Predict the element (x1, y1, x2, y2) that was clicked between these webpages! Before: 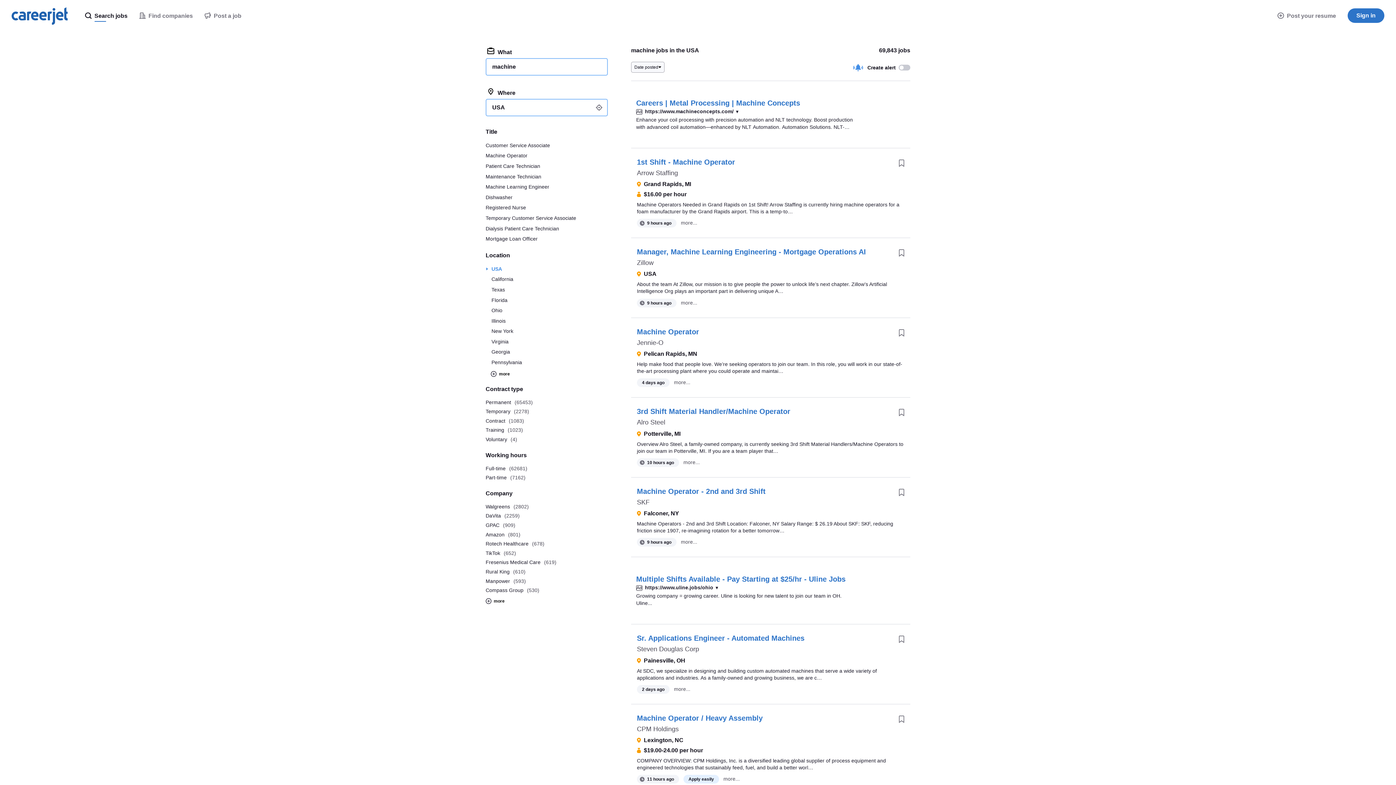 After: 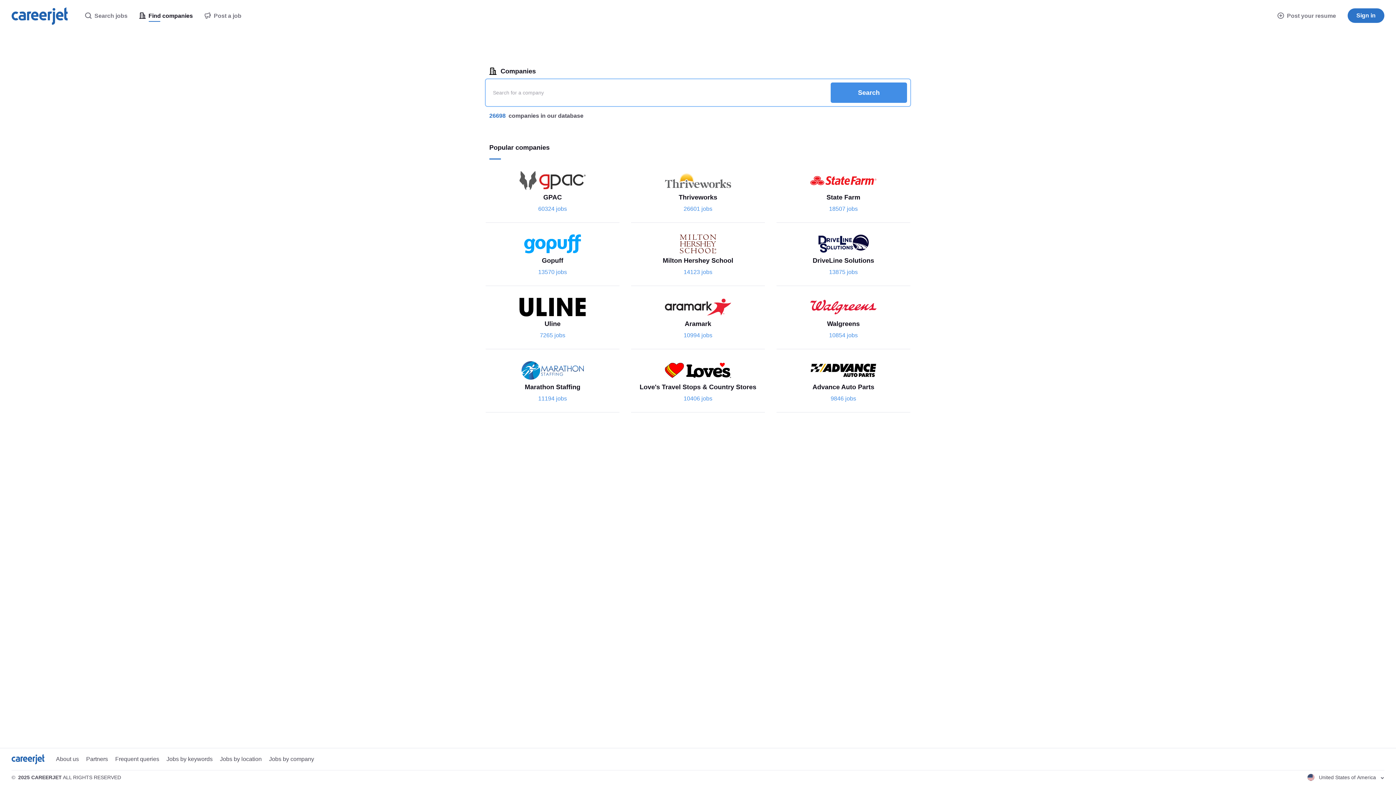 Action: bbox: (133, 0, 198, 32) label:  Find companies